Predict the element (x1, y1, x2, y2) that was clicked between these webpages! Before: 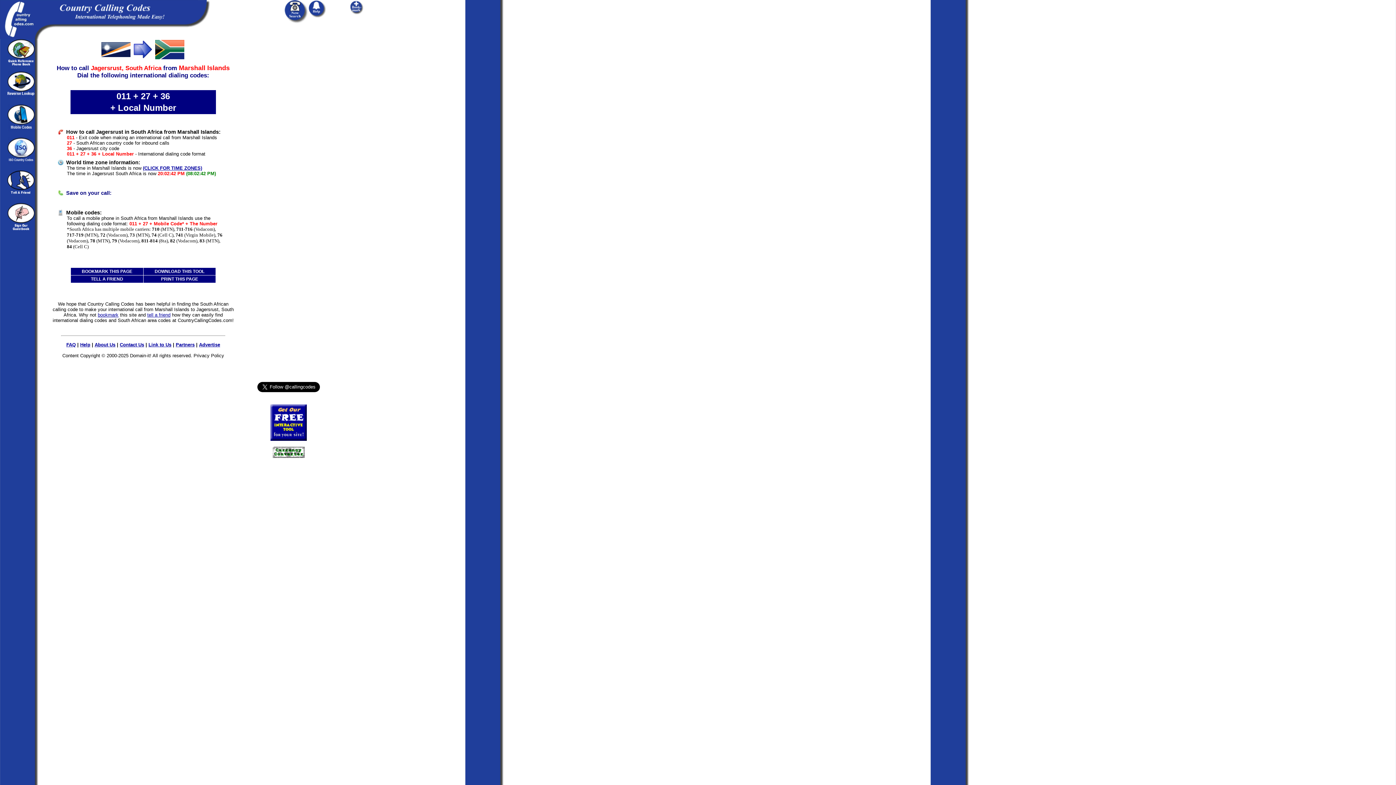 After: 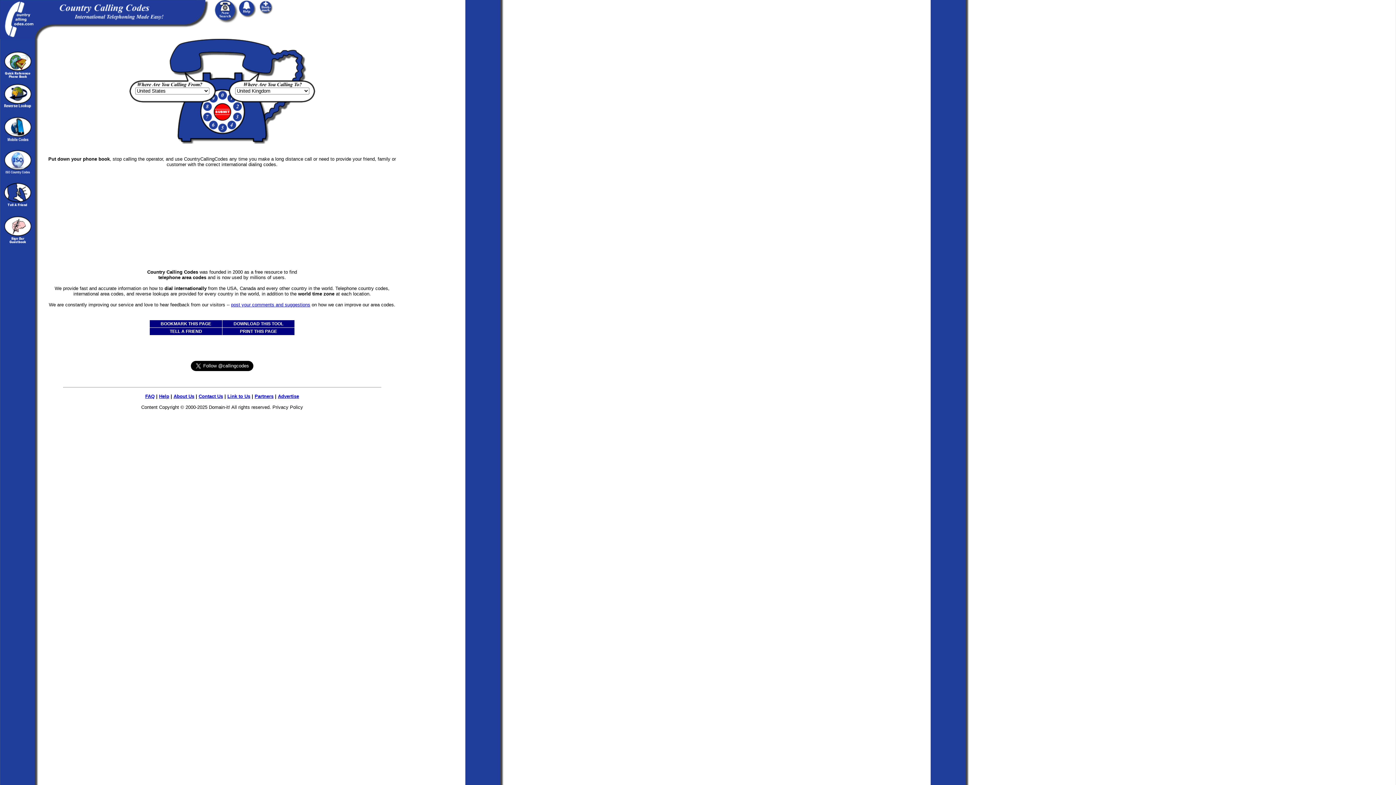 Action: bbox: (284, 18, 308, 24)